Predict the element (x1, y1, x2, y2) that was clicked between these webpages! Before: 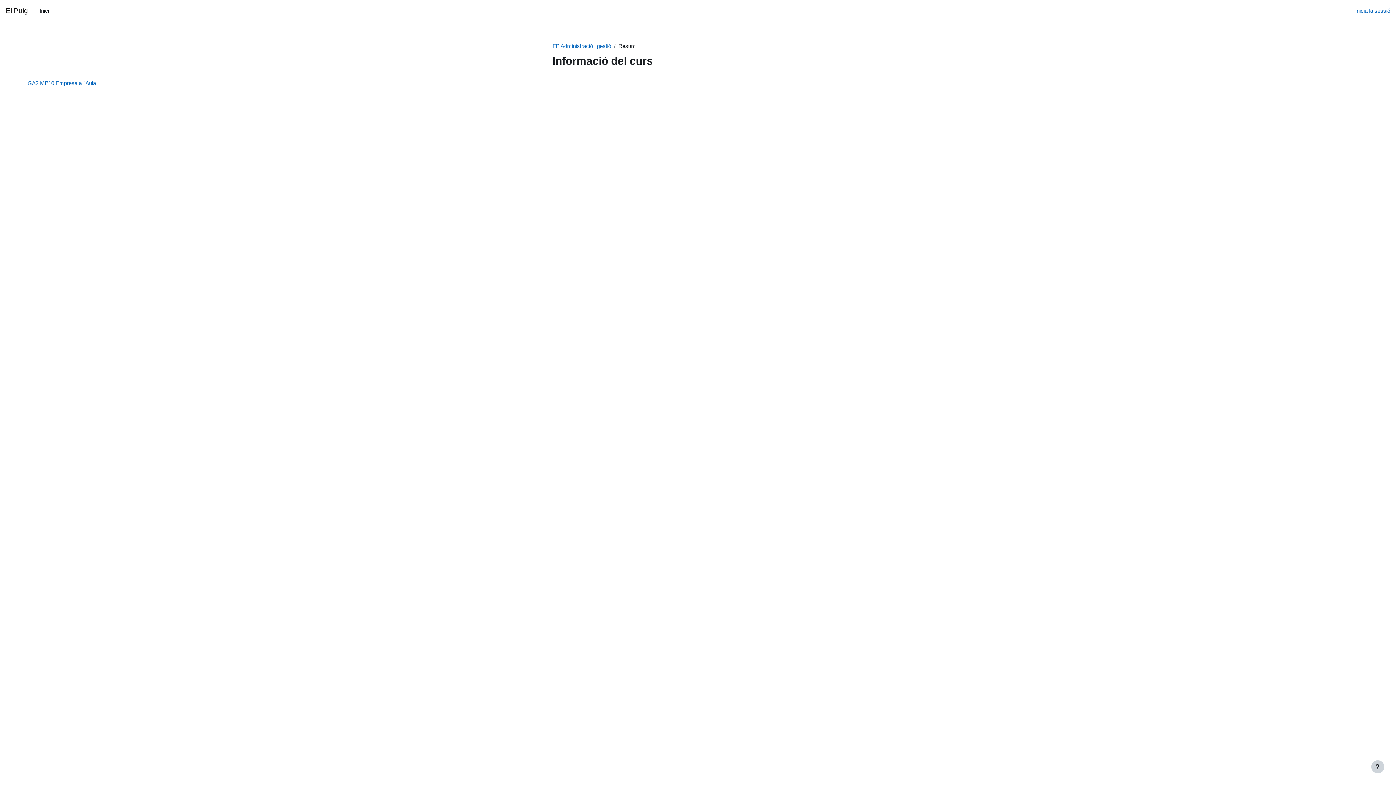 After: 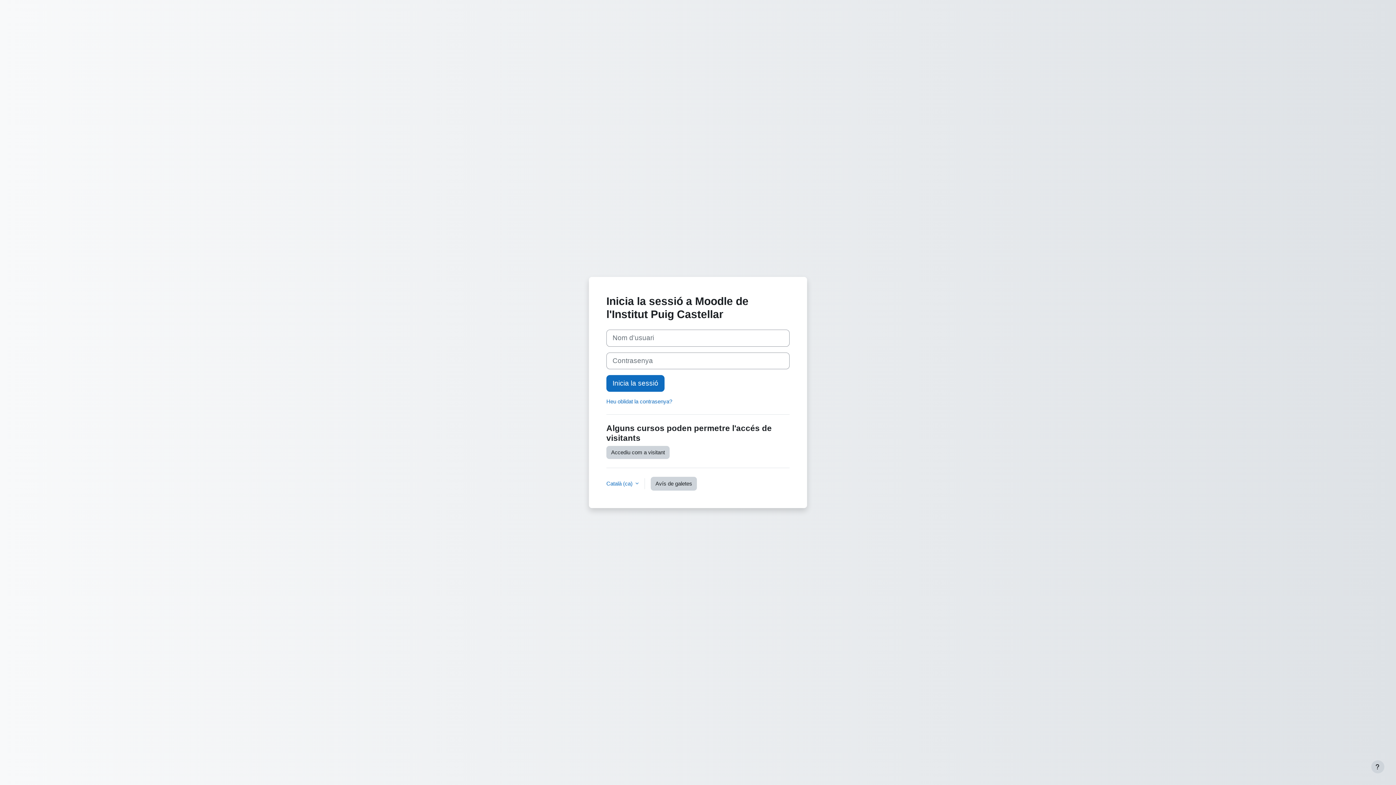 Action: bbox: (27, 80, 96, 86) label: GA2 MP10 Empresa a l'Aula